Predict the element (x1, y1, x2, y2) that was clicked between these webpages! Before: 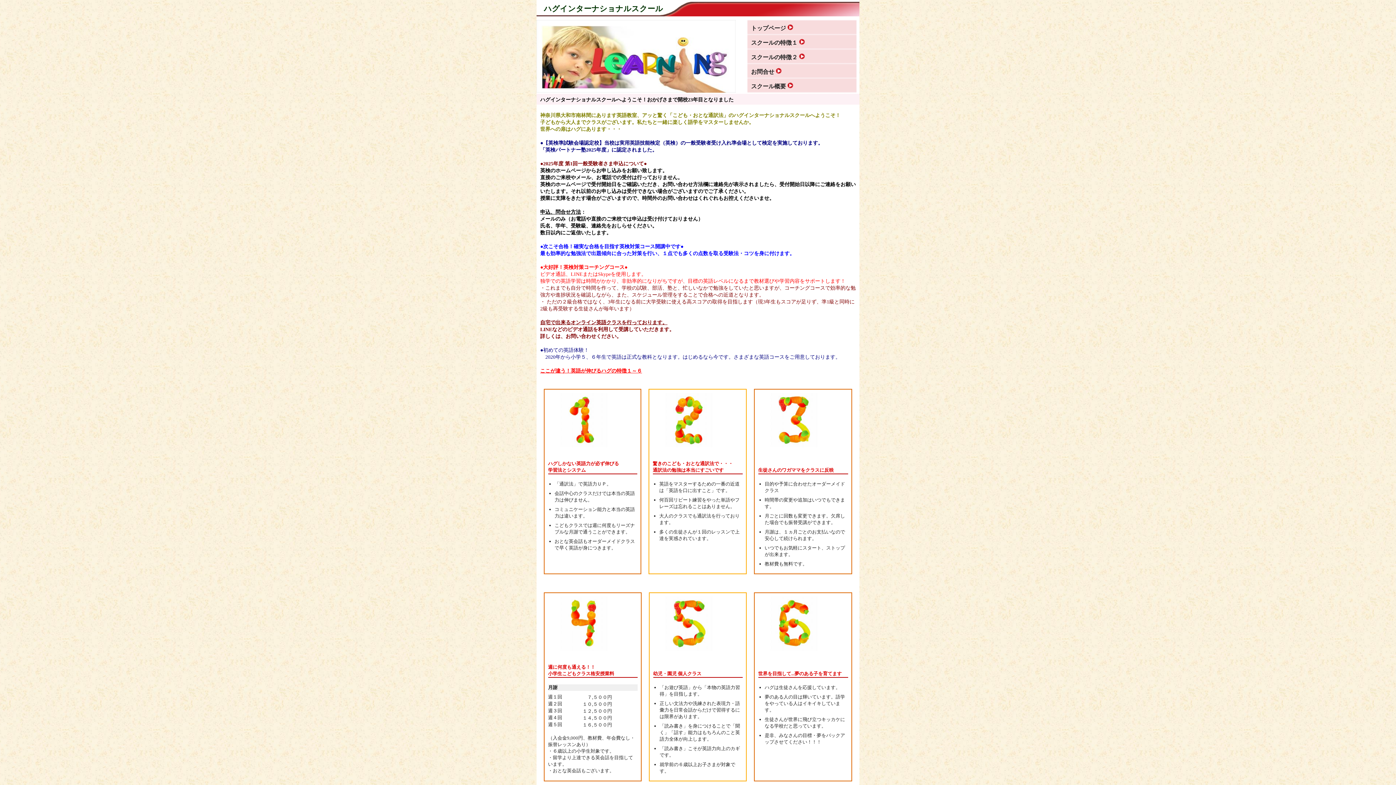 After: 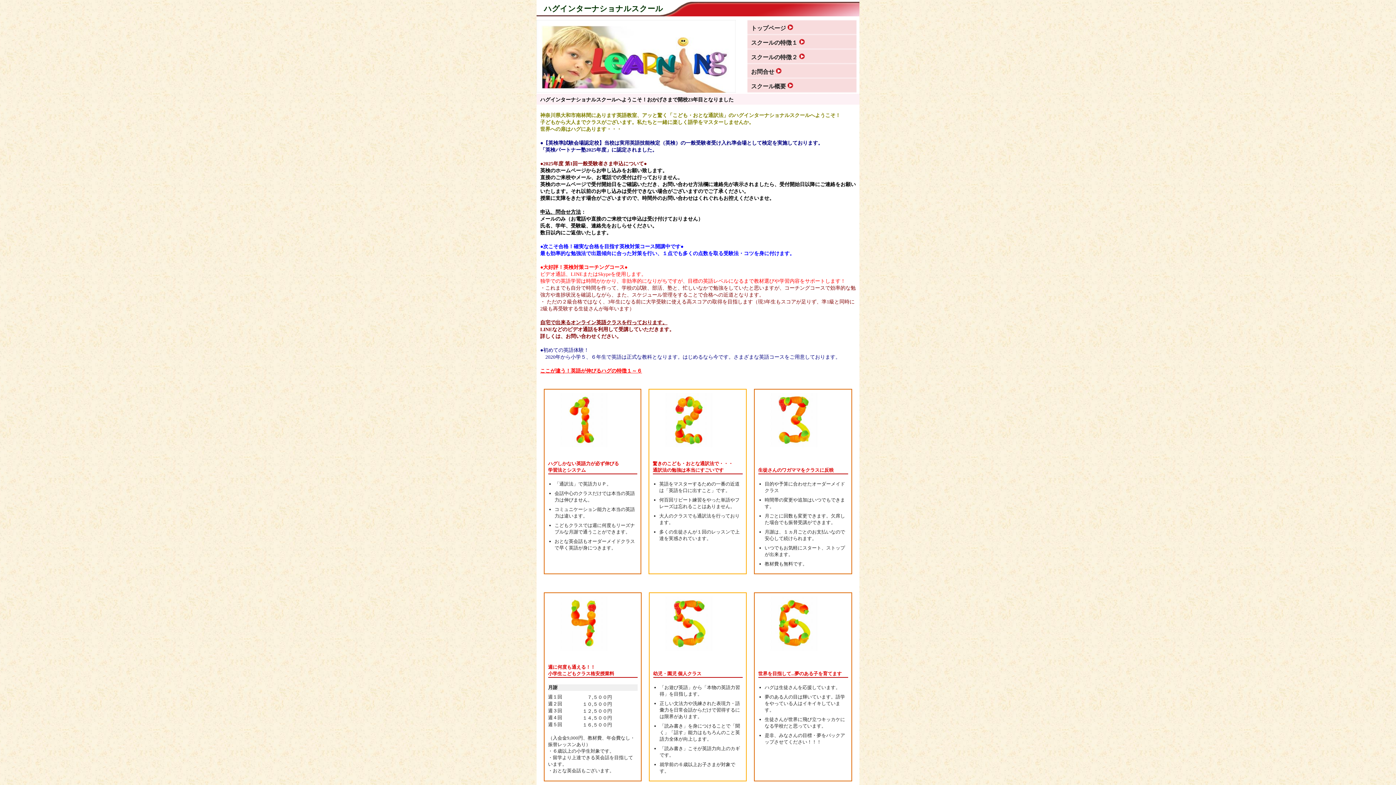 Action: label: トップページ bbox: (751, 25, 786, 31)